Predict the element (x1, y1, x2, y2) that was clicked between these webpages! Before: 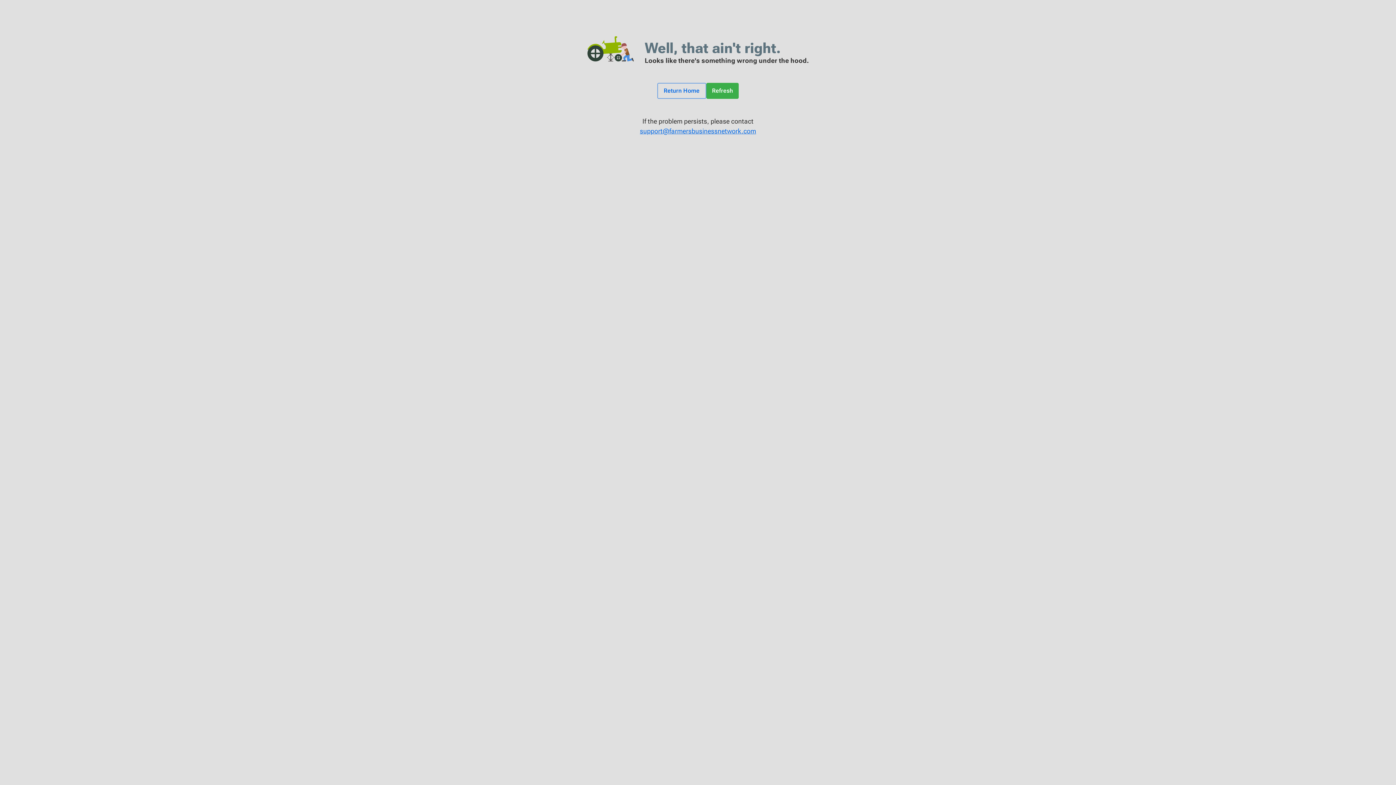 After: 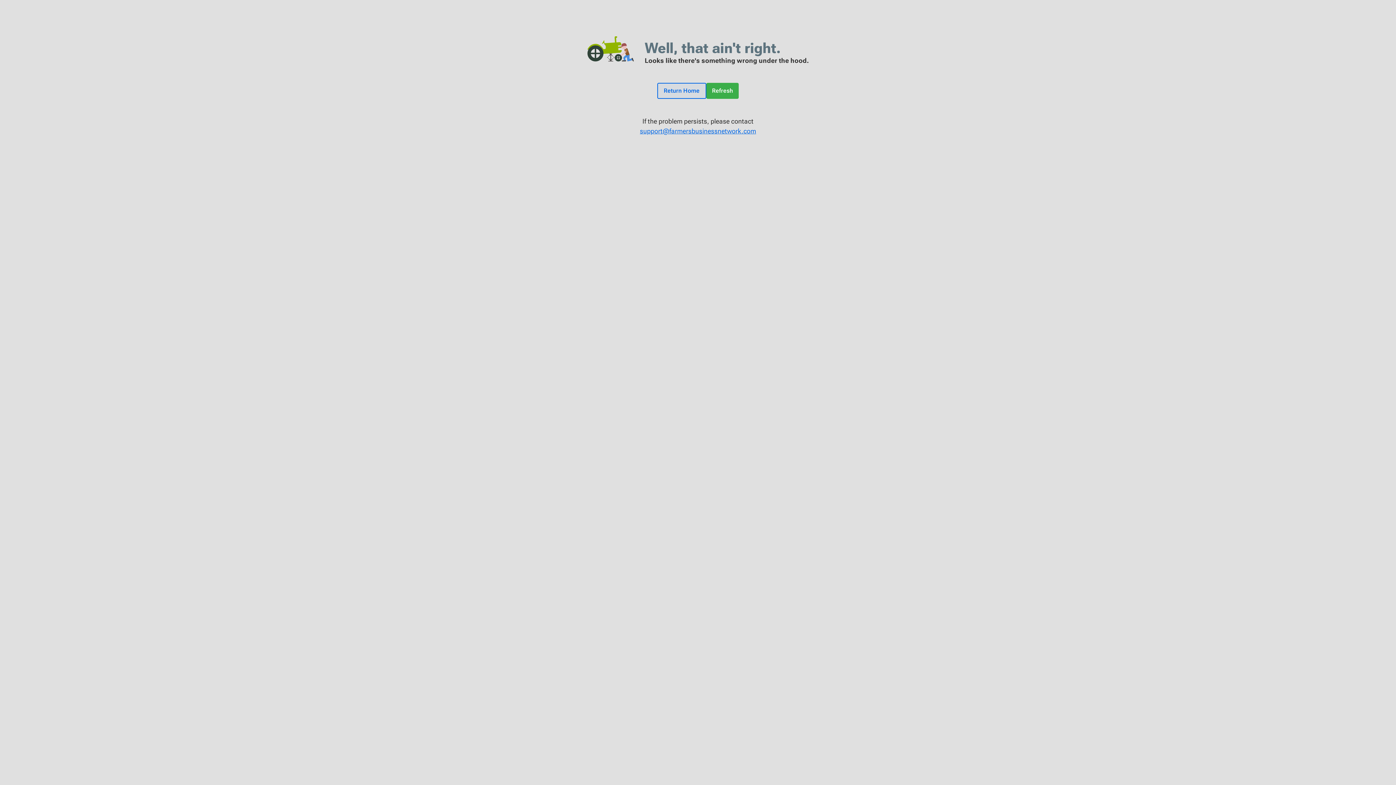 Action: bbox: (657, 82, 706, 98) label: Return Home